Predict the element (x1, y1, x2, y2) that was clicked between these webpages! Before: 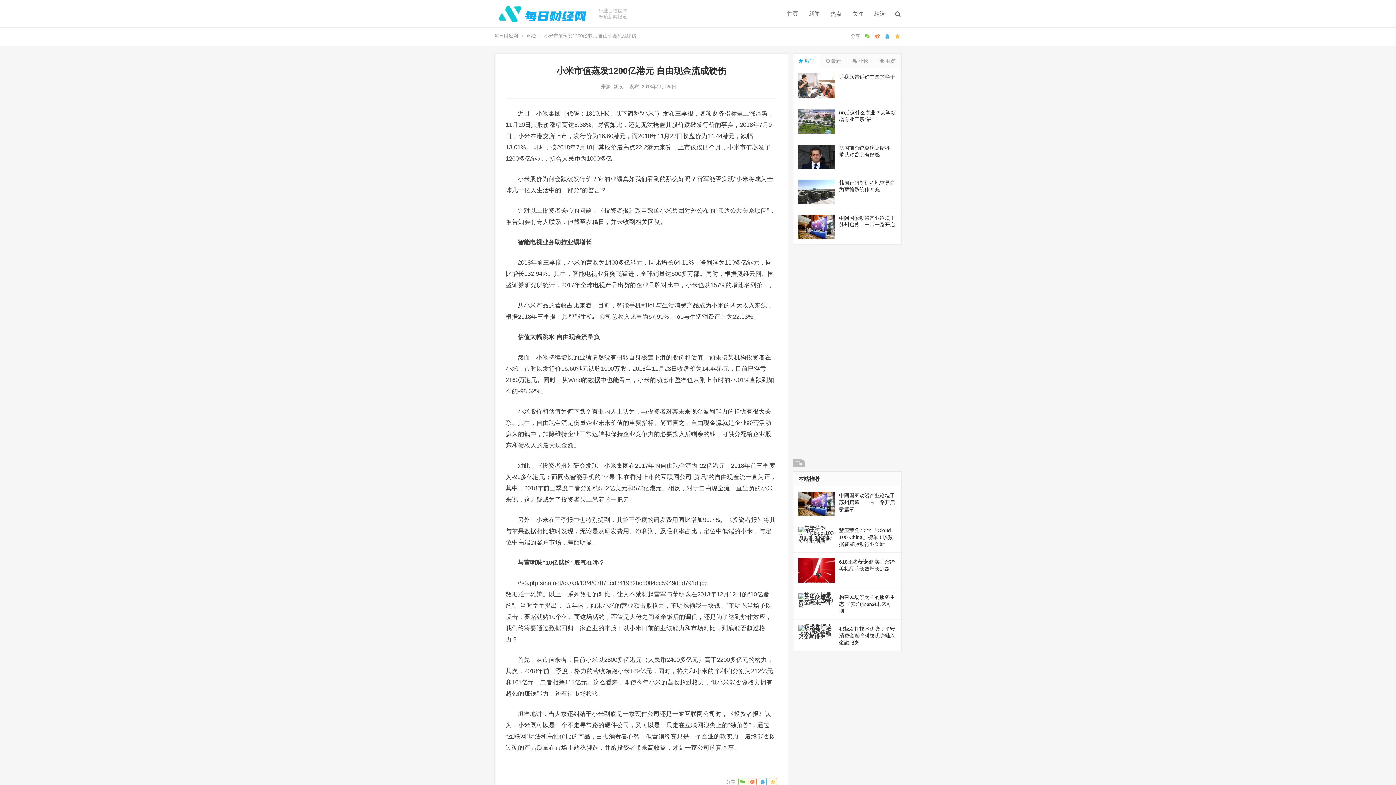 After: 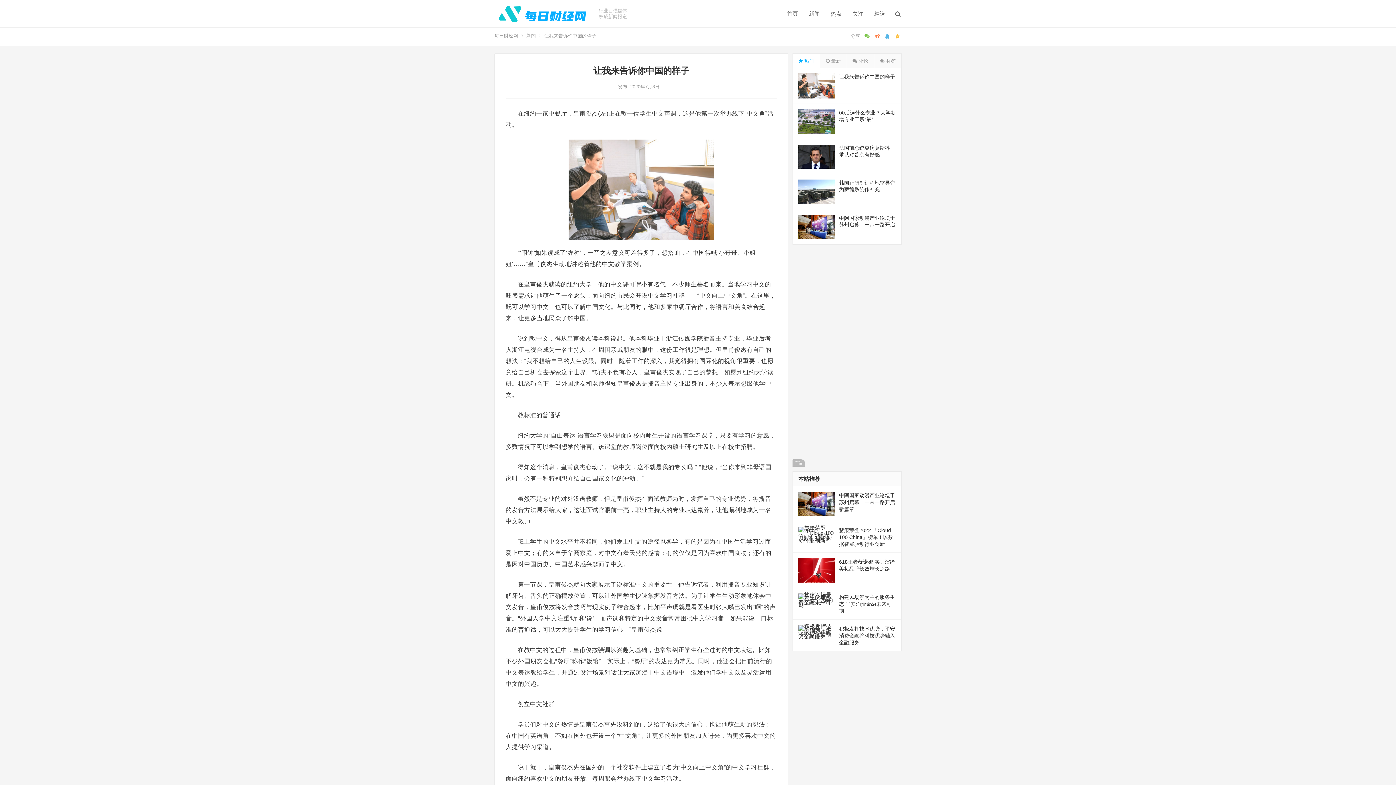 Action: bbox: (839, 73, 895, 79) label: 让我来告诉你中国的样子